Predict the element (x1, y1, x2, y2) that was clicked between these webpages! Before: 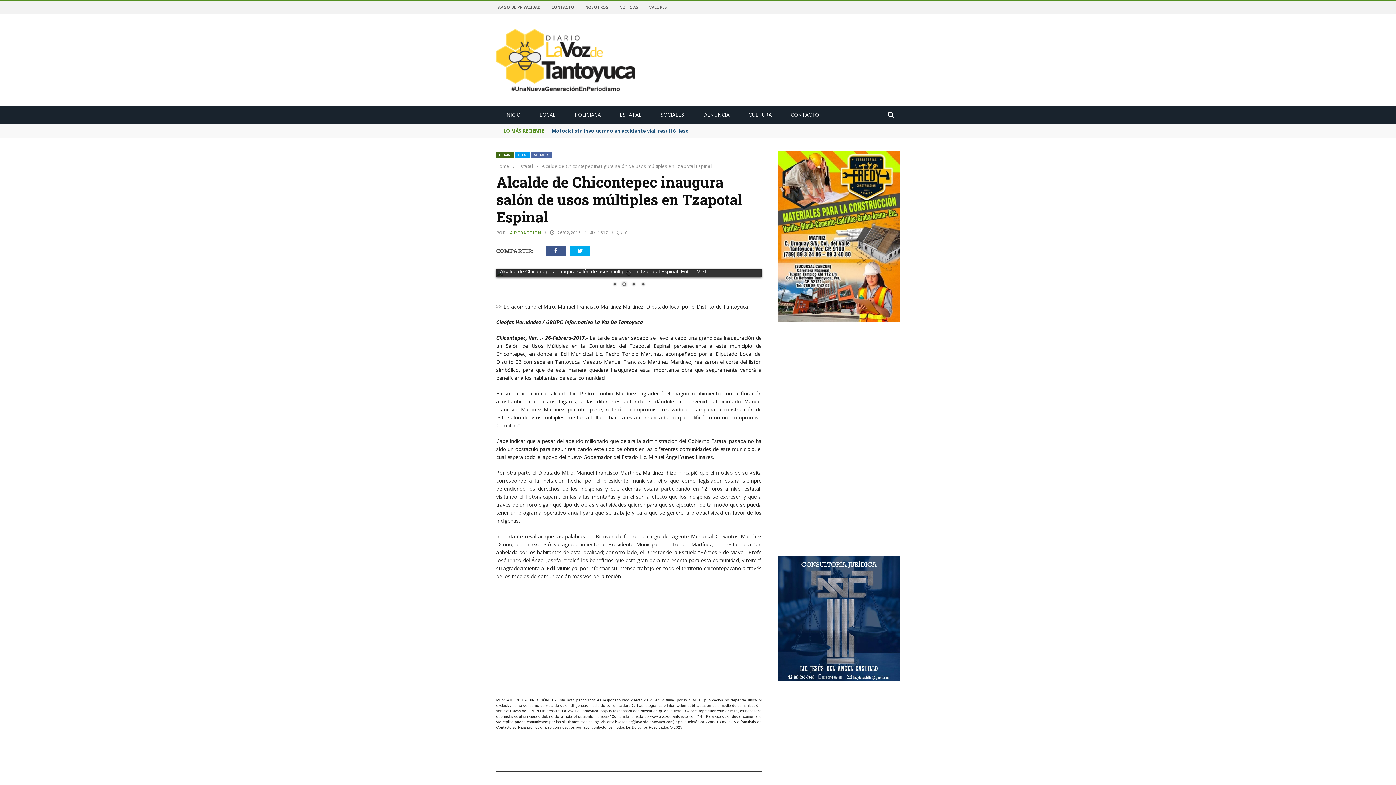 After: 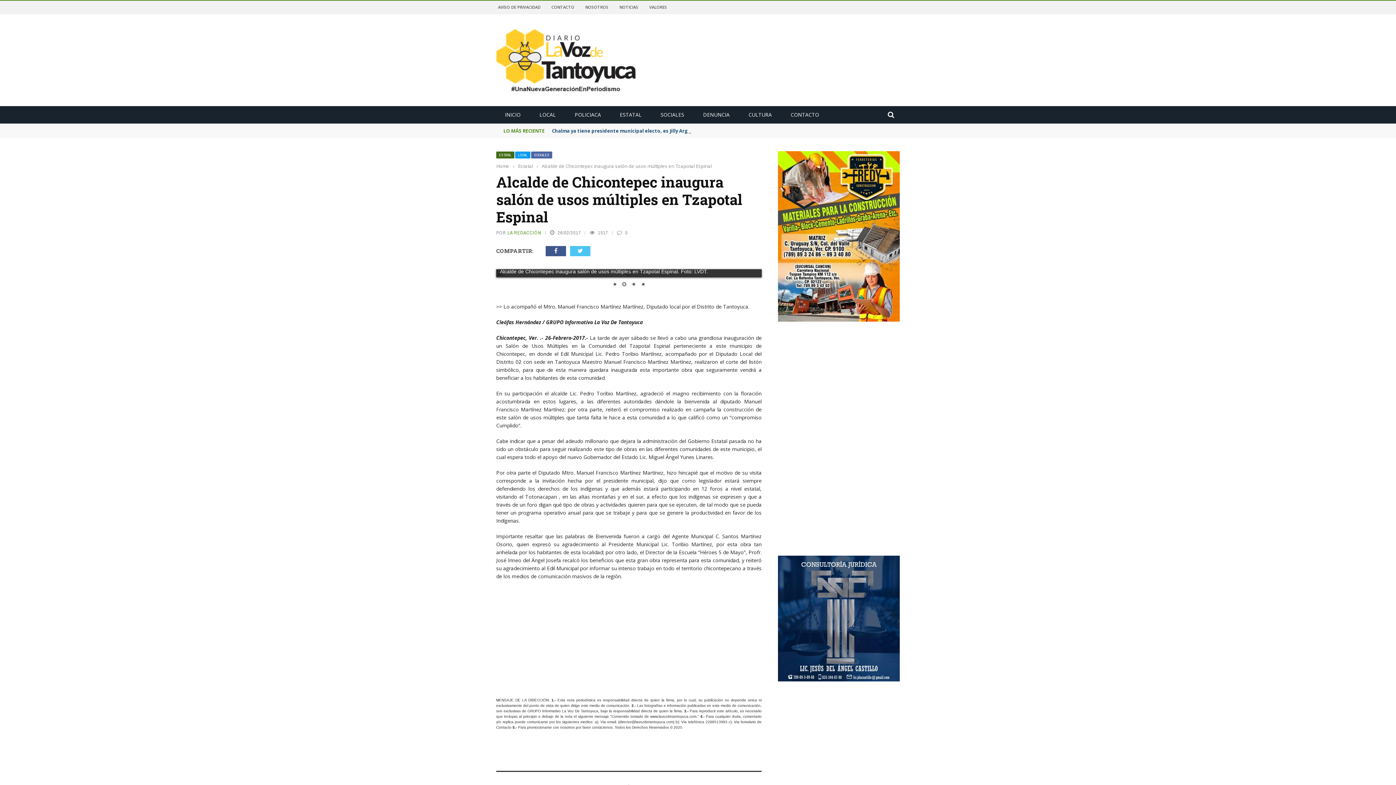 Action: bbox: (570, 246, 593, 256)